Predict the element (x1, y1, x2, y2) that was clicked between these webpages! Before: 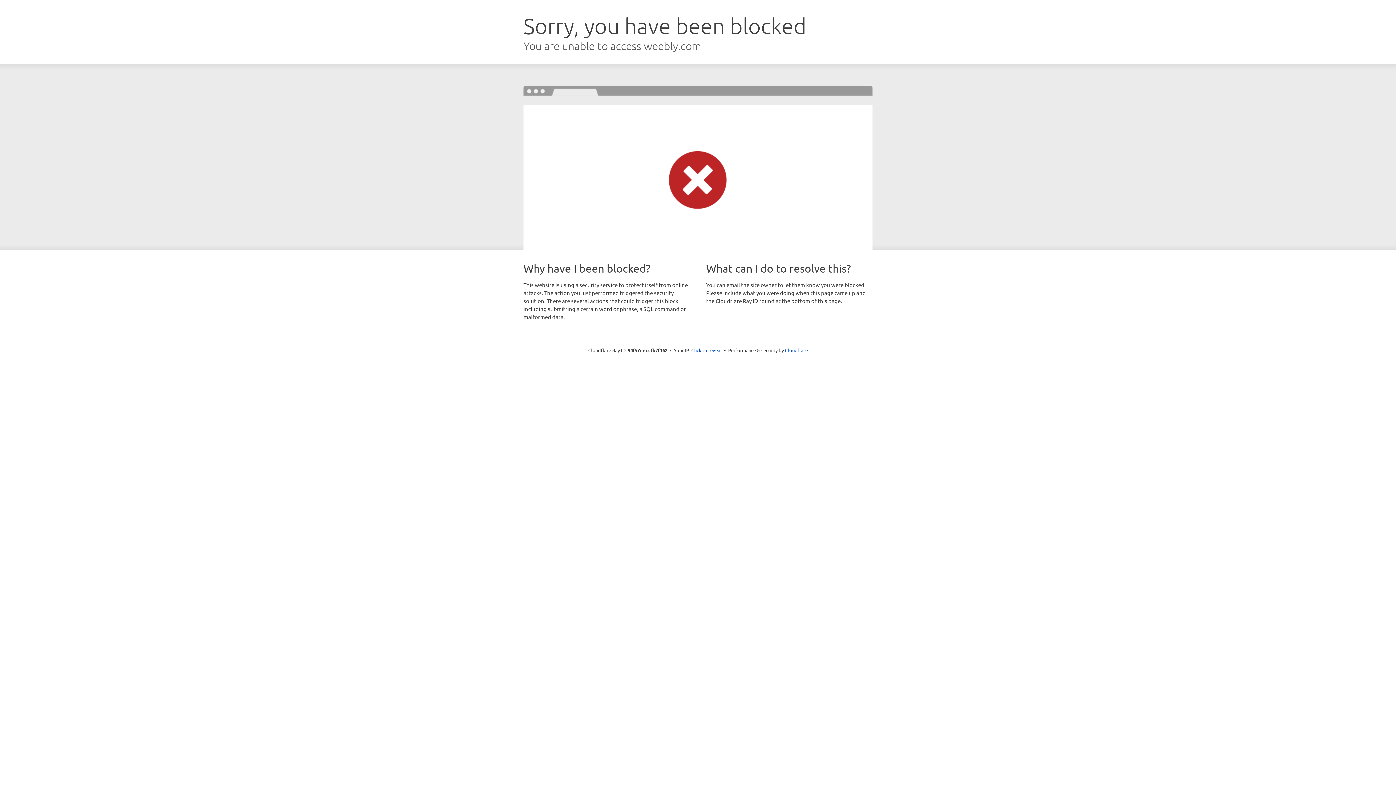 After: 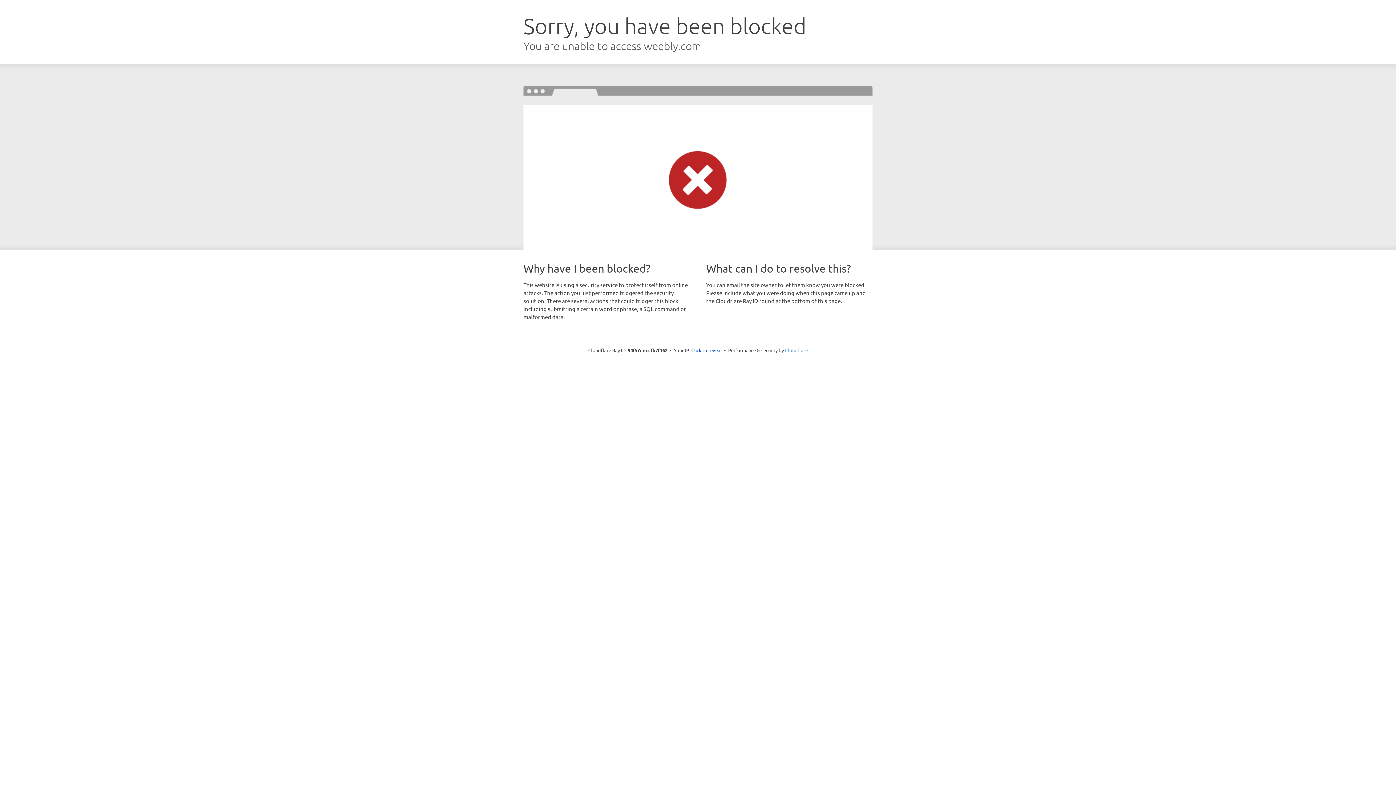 Action: bbox: (785, 347, 808, 353) label: Cloudflare